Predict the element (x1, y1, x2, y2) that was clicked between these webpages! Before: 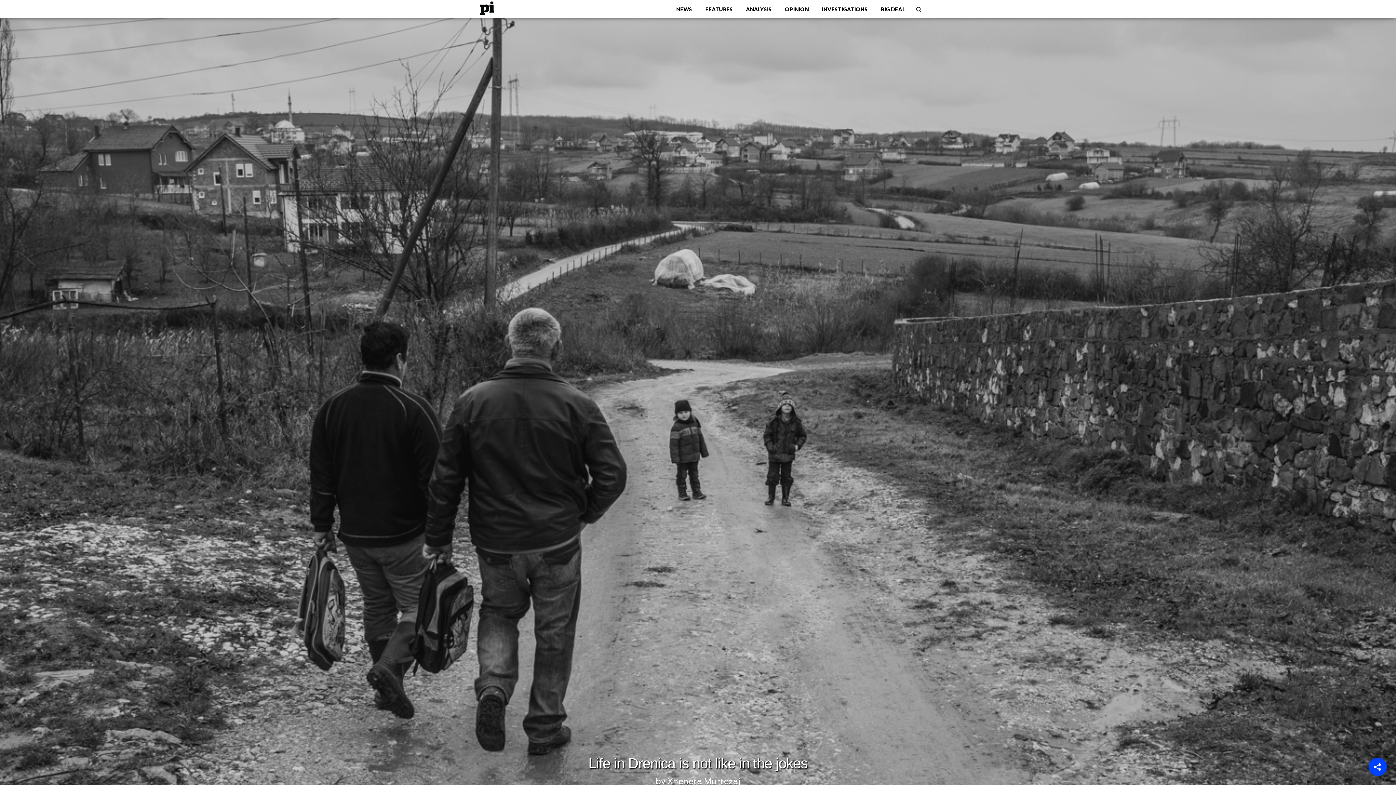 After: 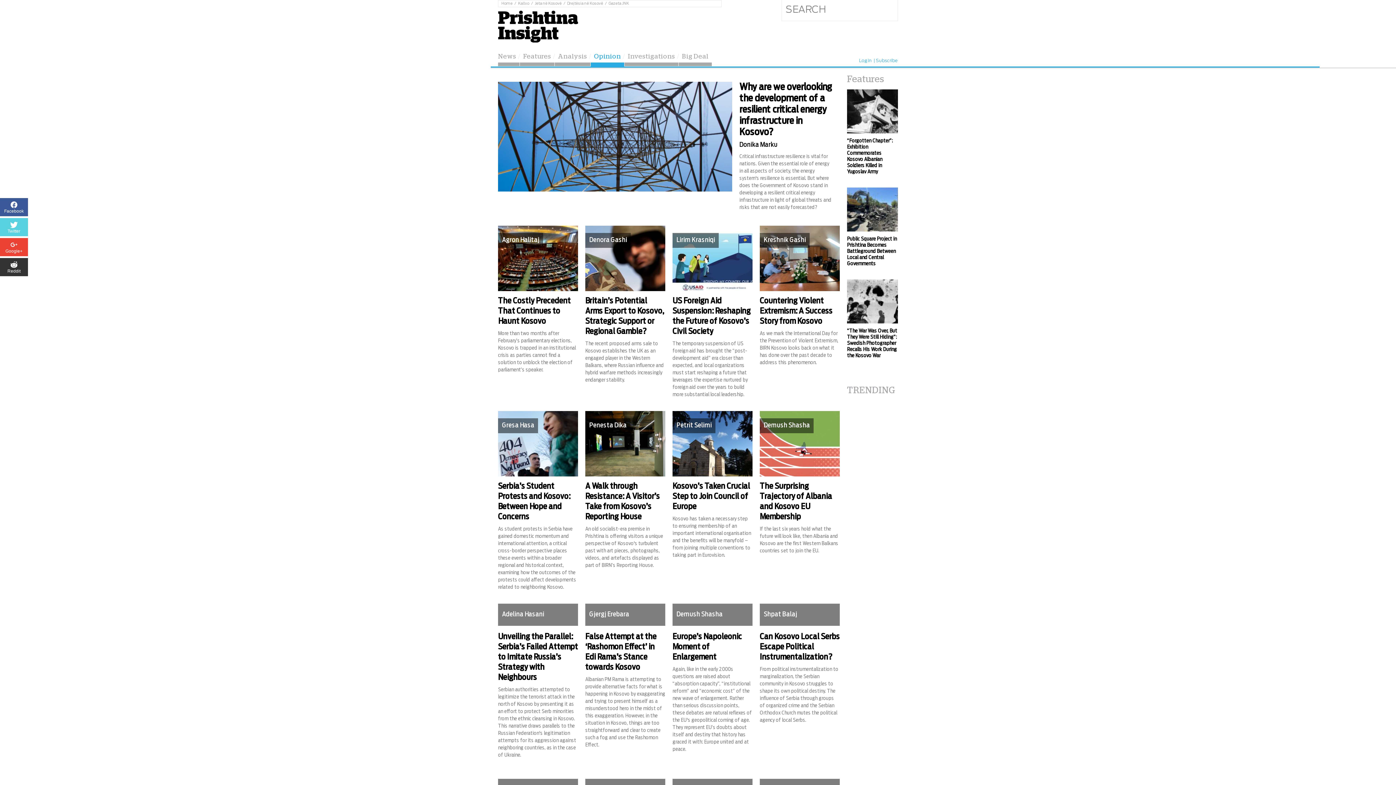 Action: label: OPINION bbox: (785, 6, 809, 12)